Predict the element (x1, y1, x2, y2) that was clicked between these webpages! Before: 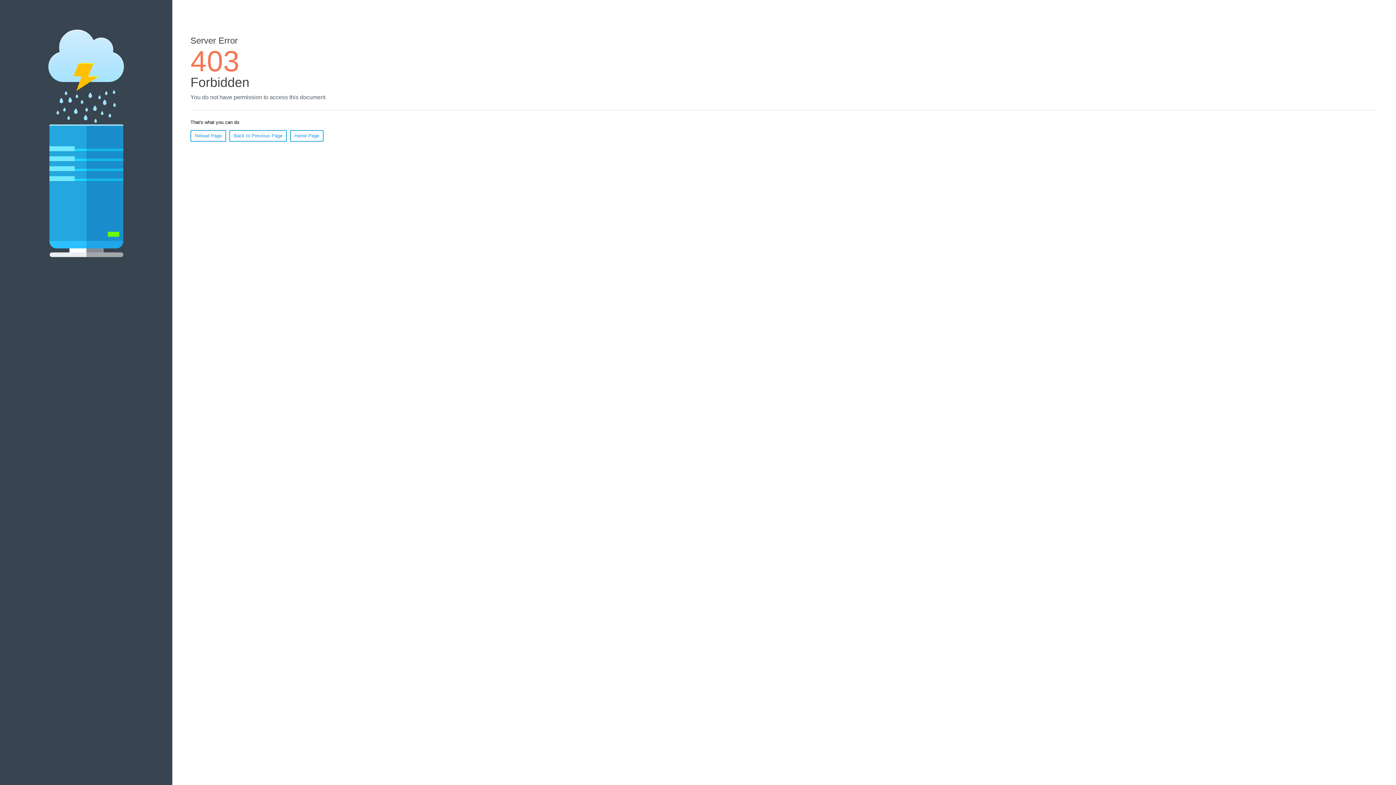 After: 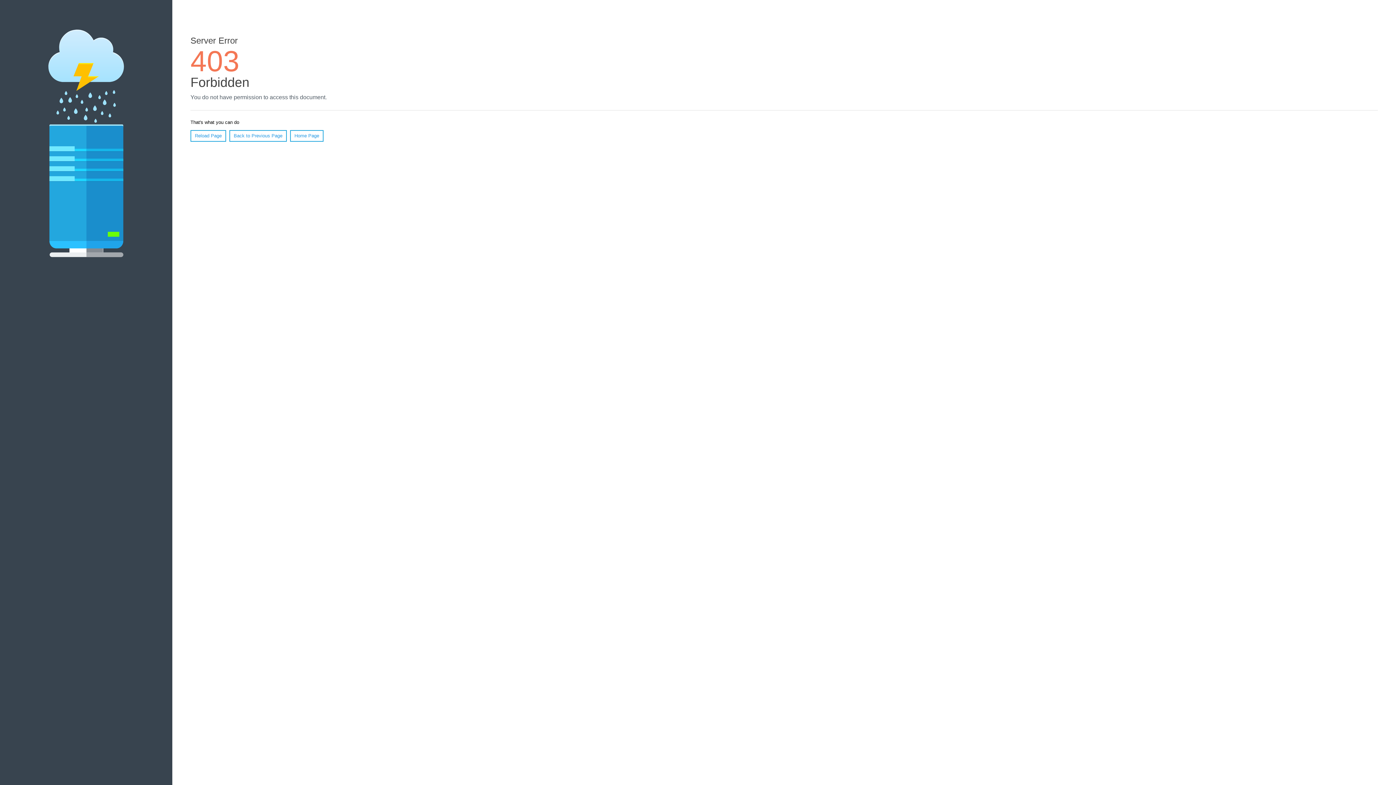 Action: bbox: (290, 130, 323, 141) label: Home Page